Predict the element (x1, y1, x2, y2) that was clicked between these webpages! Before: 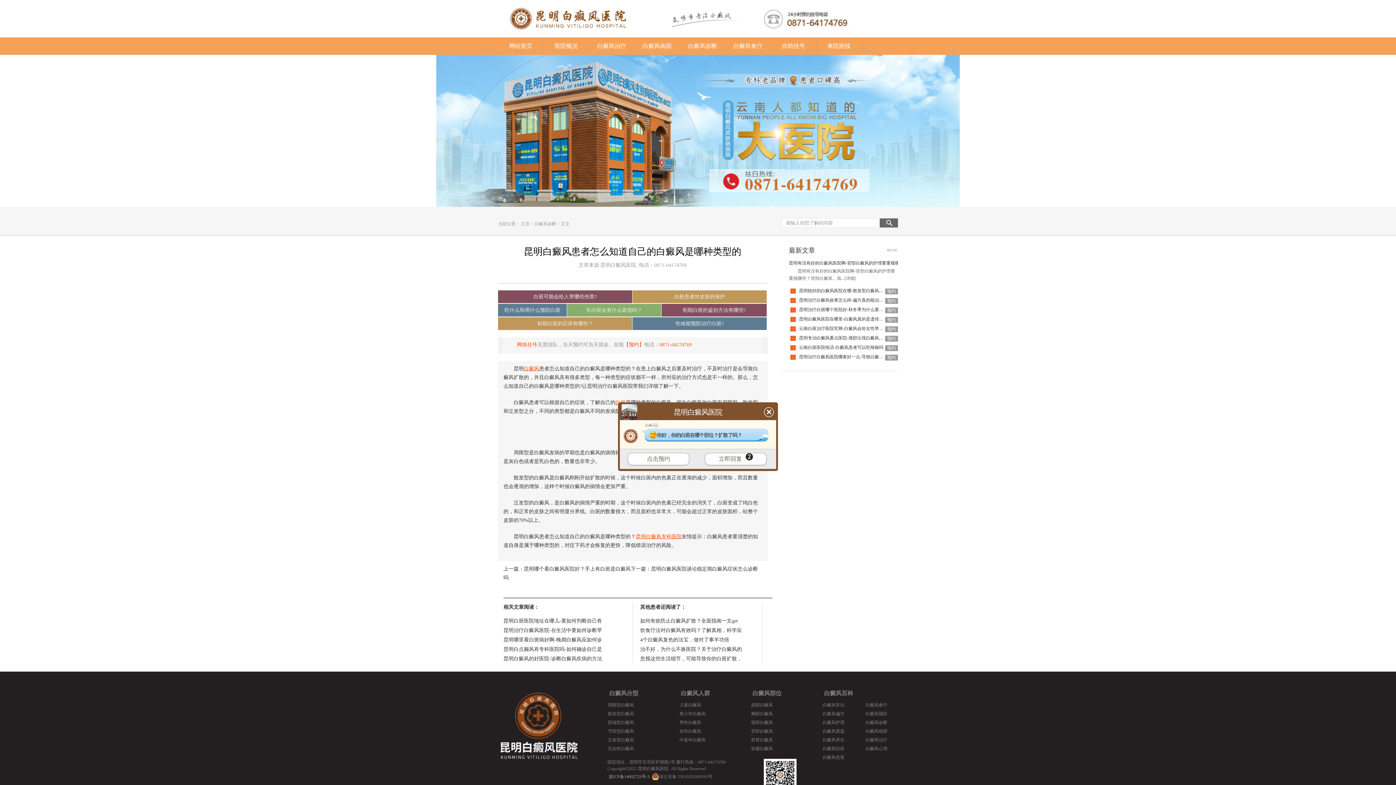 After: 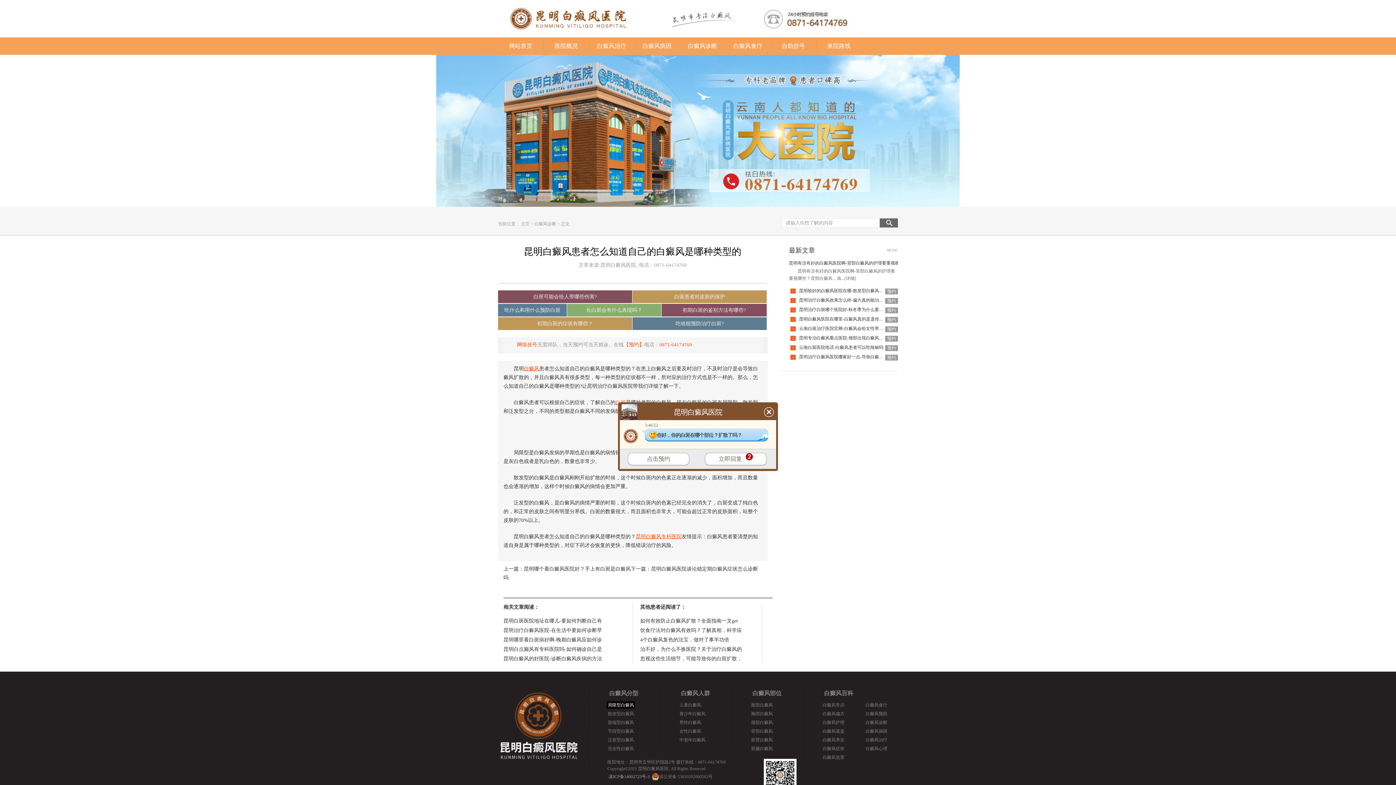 Action: label: 局限型白癜风 bbox: (606, 701, 635, 709)